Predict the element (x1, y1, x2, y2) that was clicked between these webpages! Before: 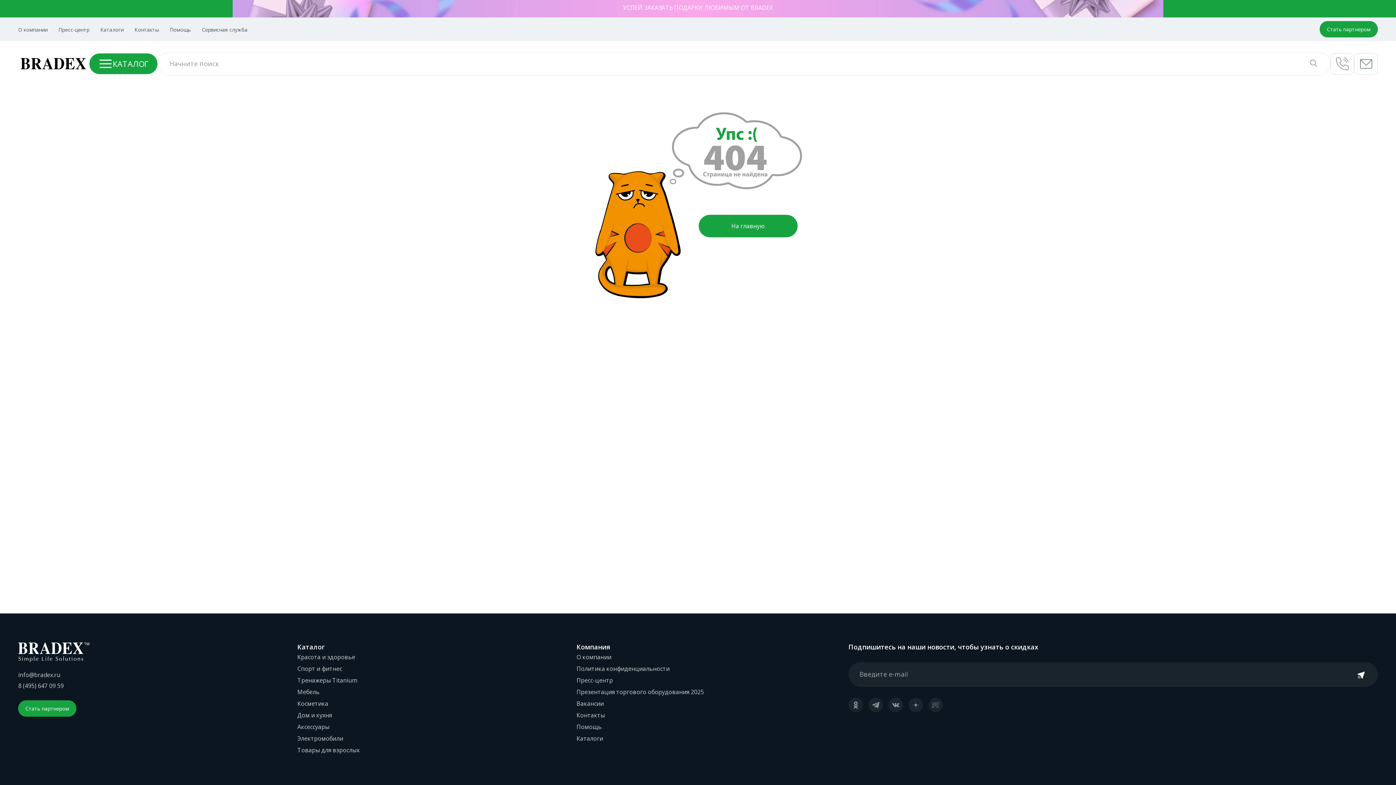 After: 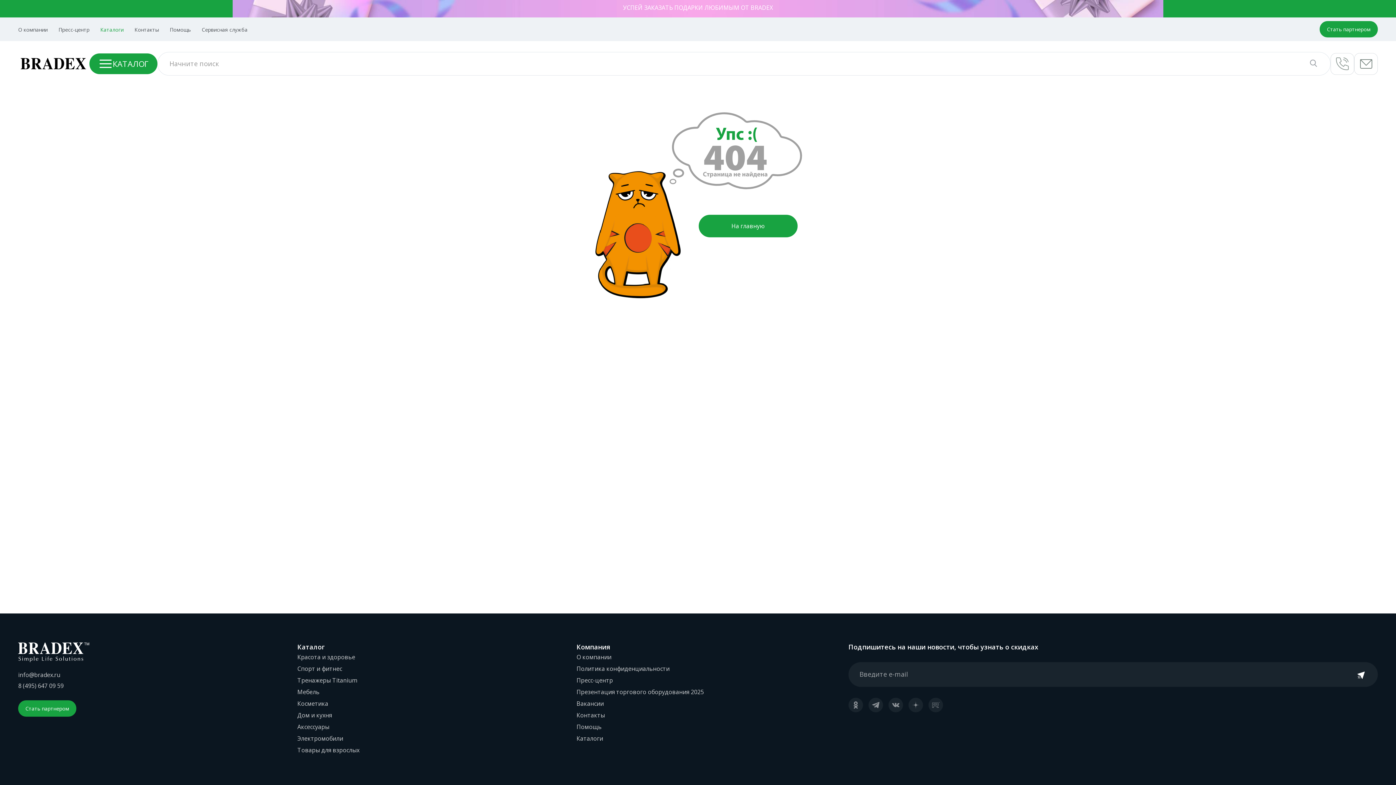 Action: label: Каталоги bbox: (100, 26, 123, 32)